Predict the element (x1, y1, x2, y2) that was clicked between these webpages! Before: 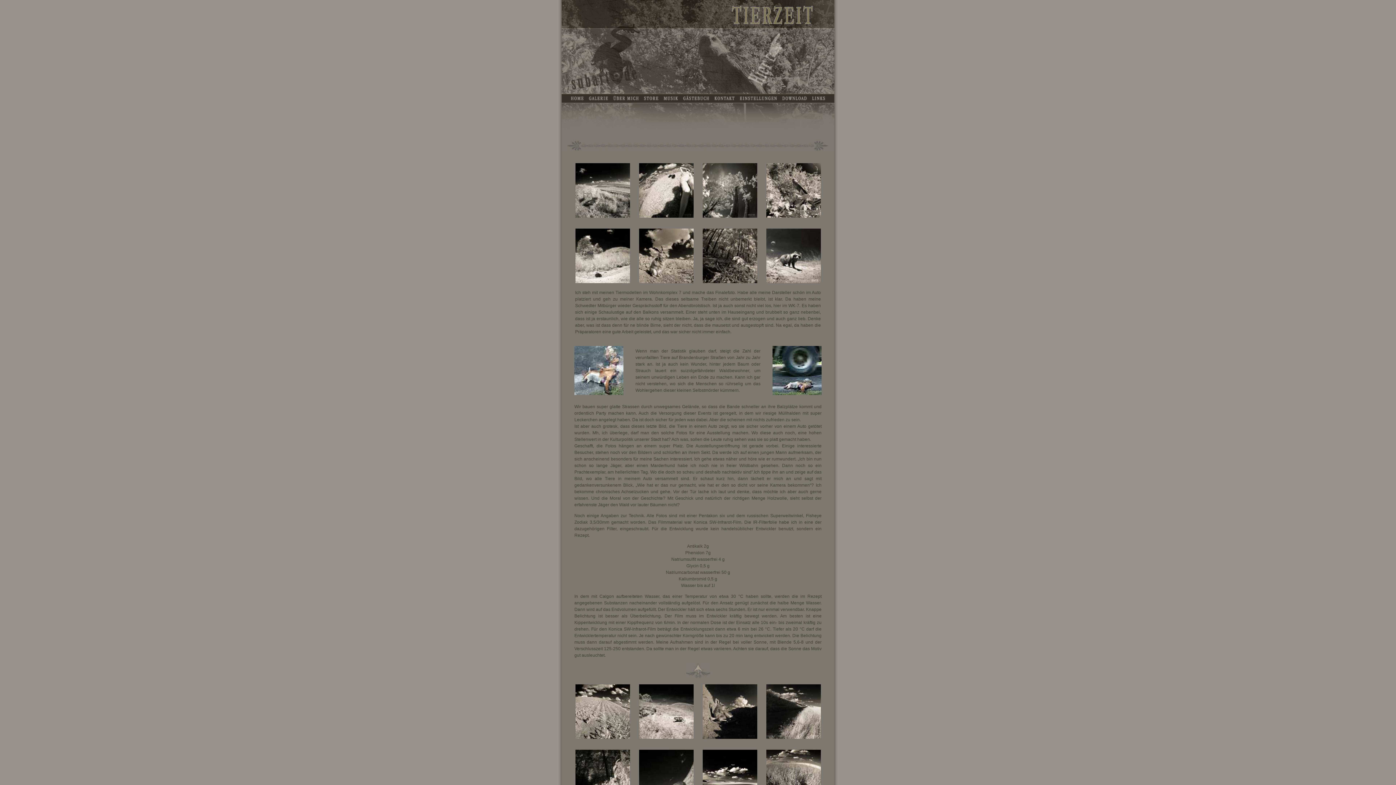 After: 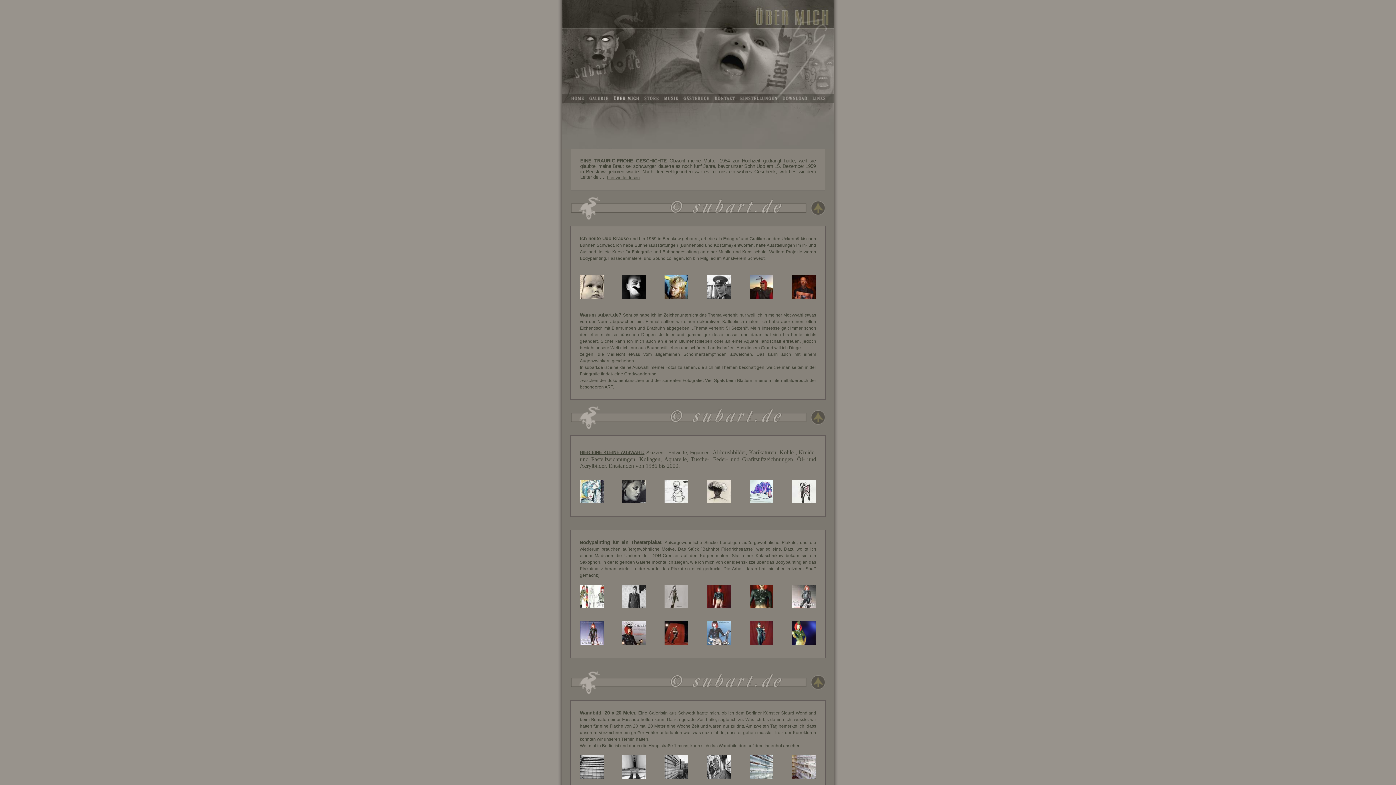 Action: bbox: (611, 98, 641, 104)